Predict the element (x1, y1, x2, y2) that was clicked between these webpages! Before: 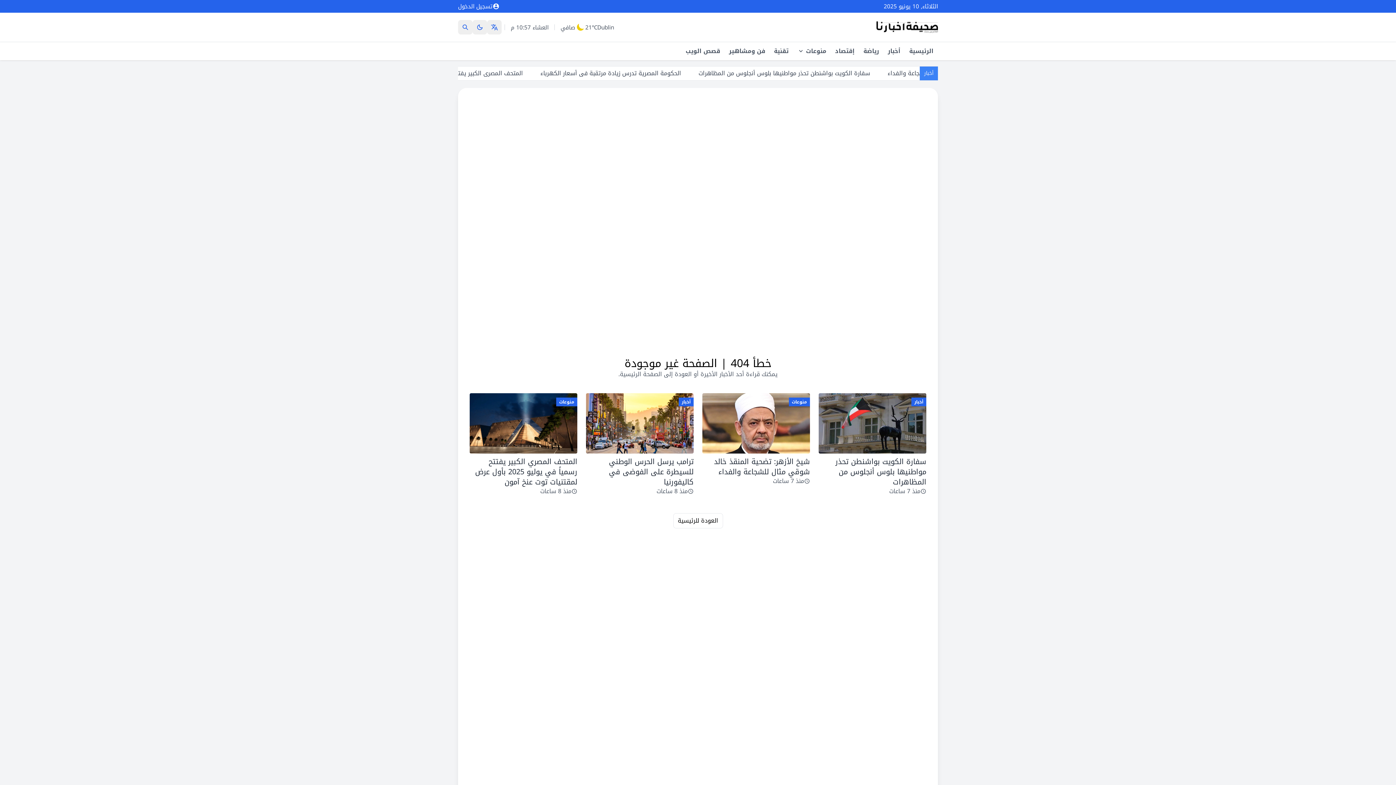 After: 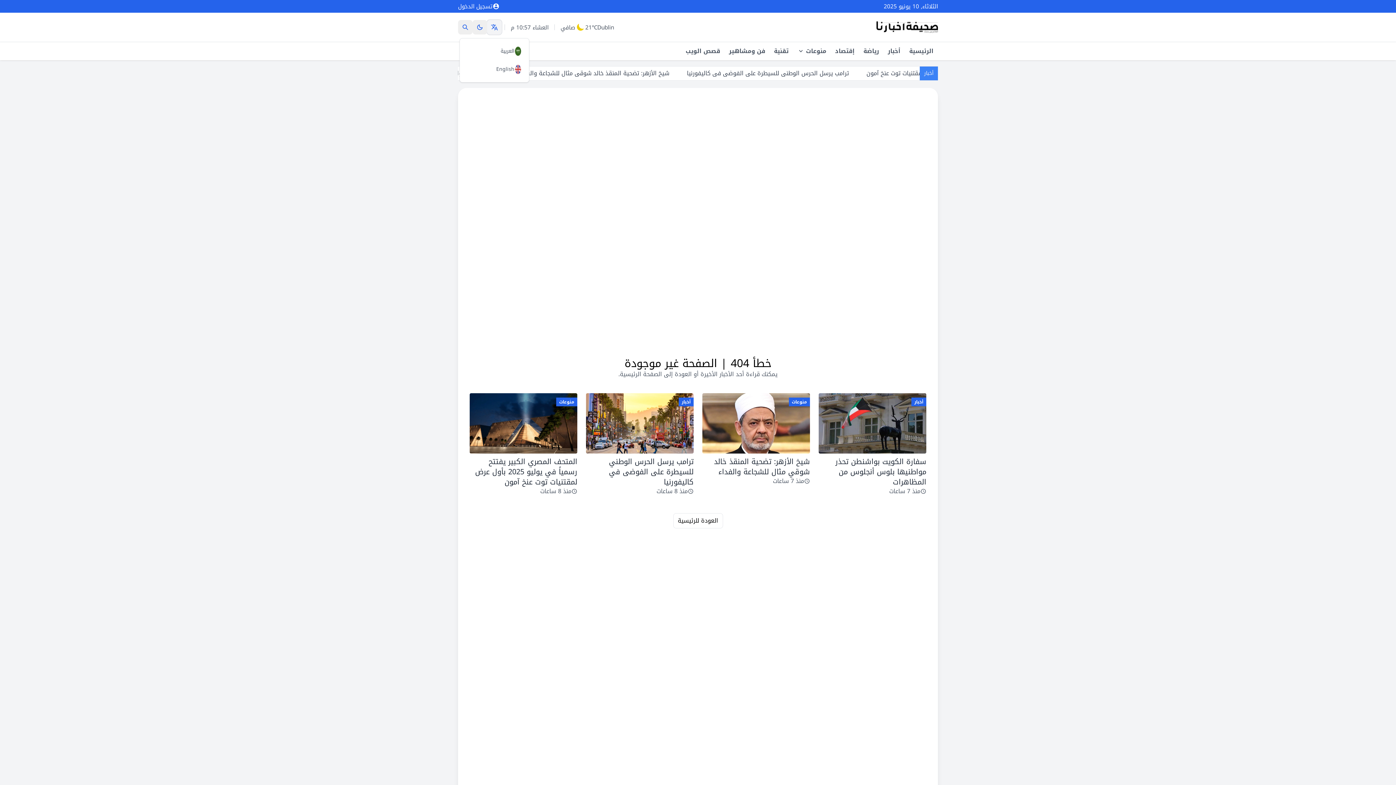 Action: label: Language bbox: (487, 20, 501, 34)